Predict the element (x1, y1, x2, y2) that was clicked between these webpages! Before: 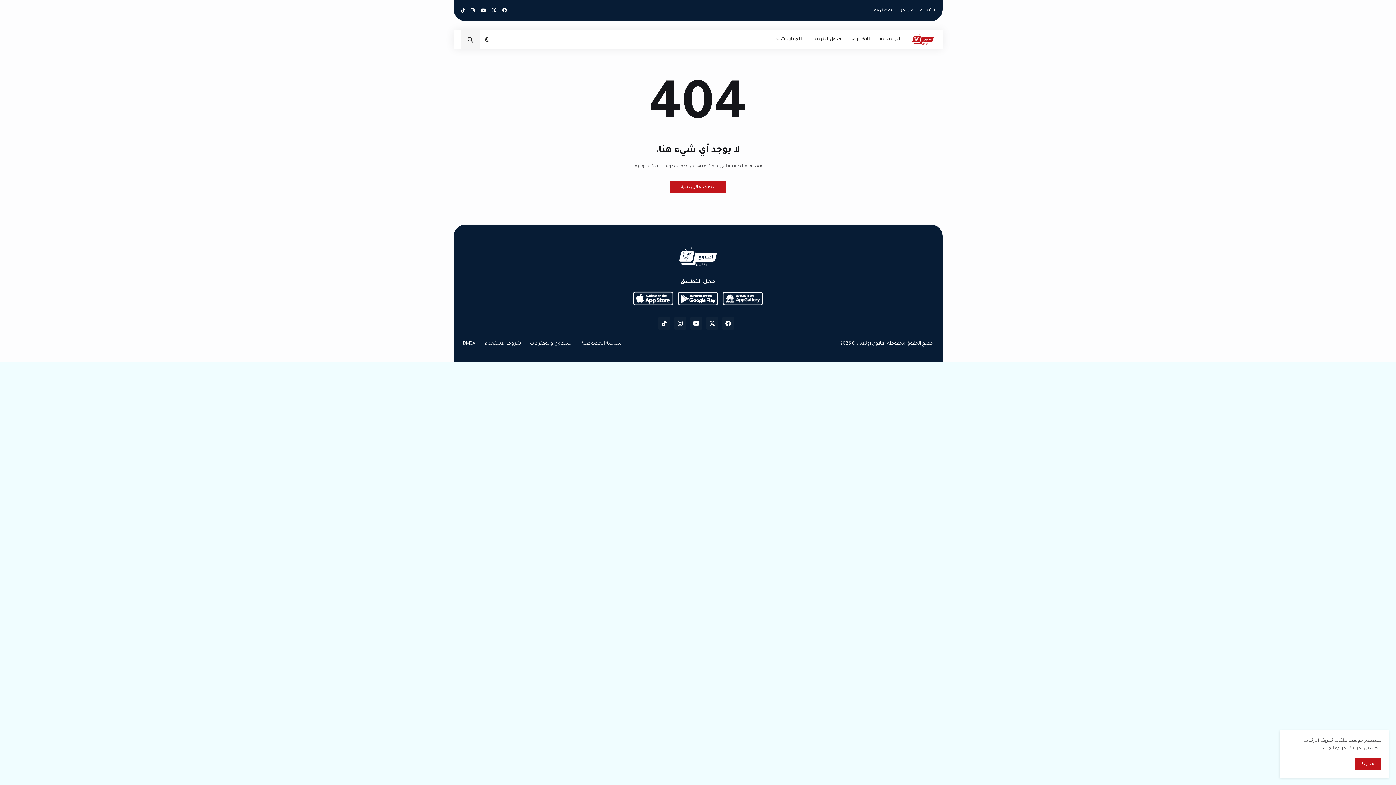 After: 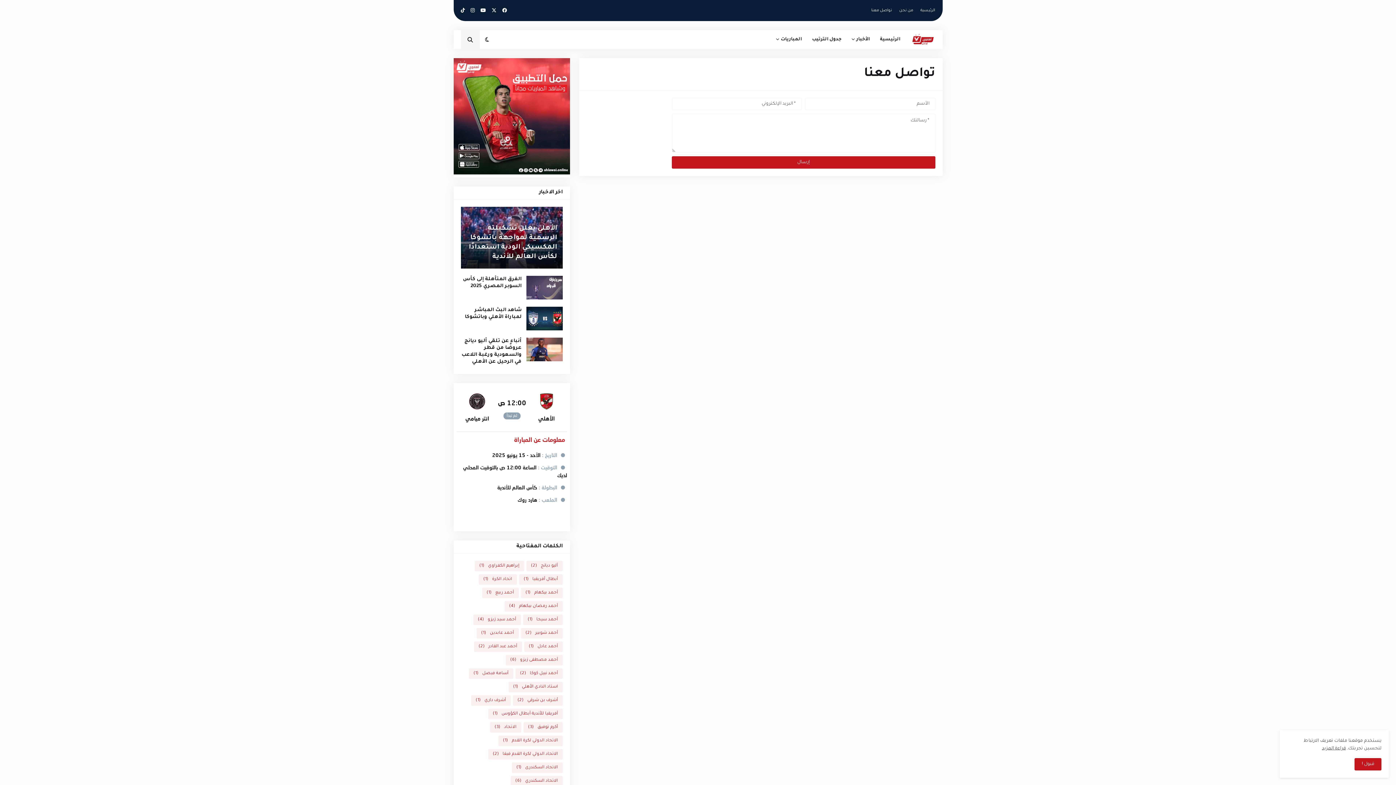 Action: bbox: (462, 341, 475, 346) label: DMCA